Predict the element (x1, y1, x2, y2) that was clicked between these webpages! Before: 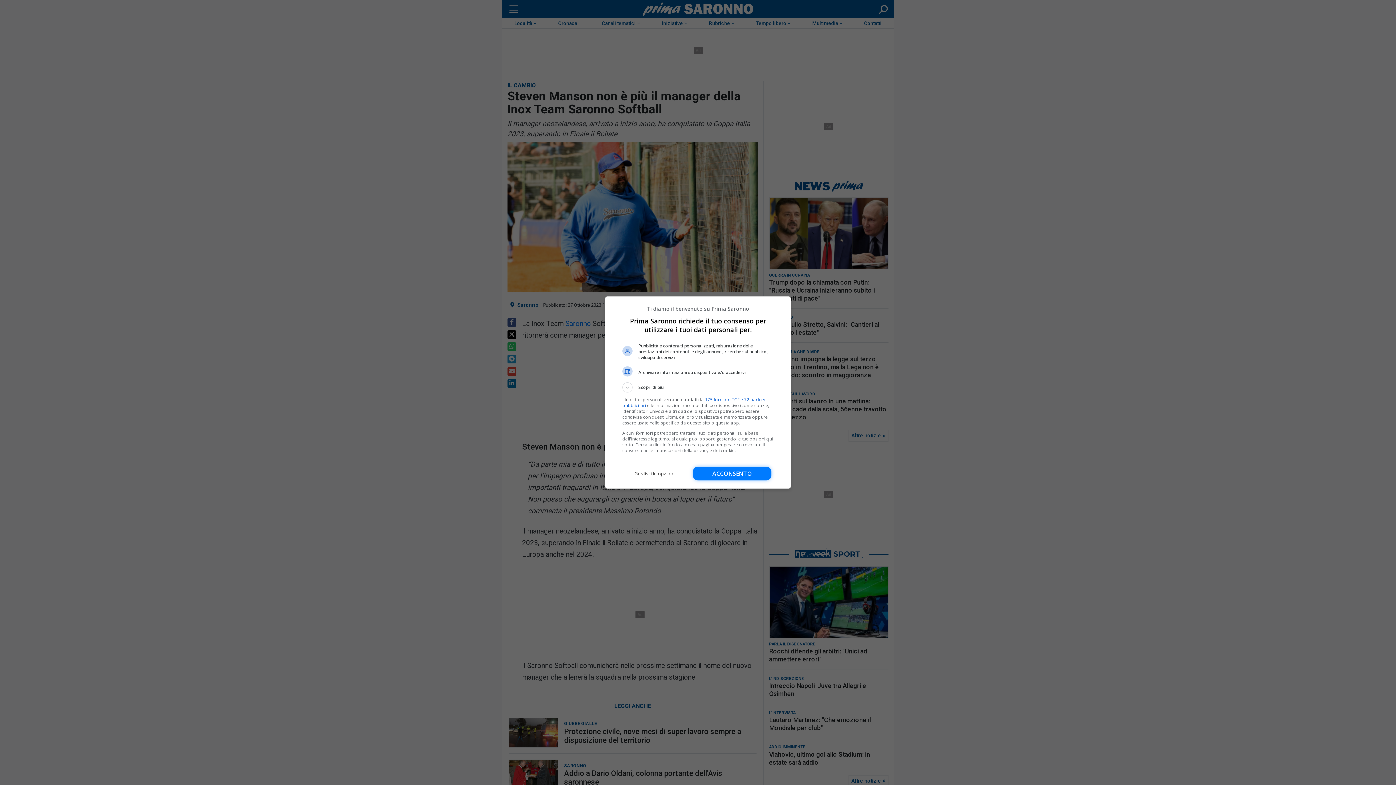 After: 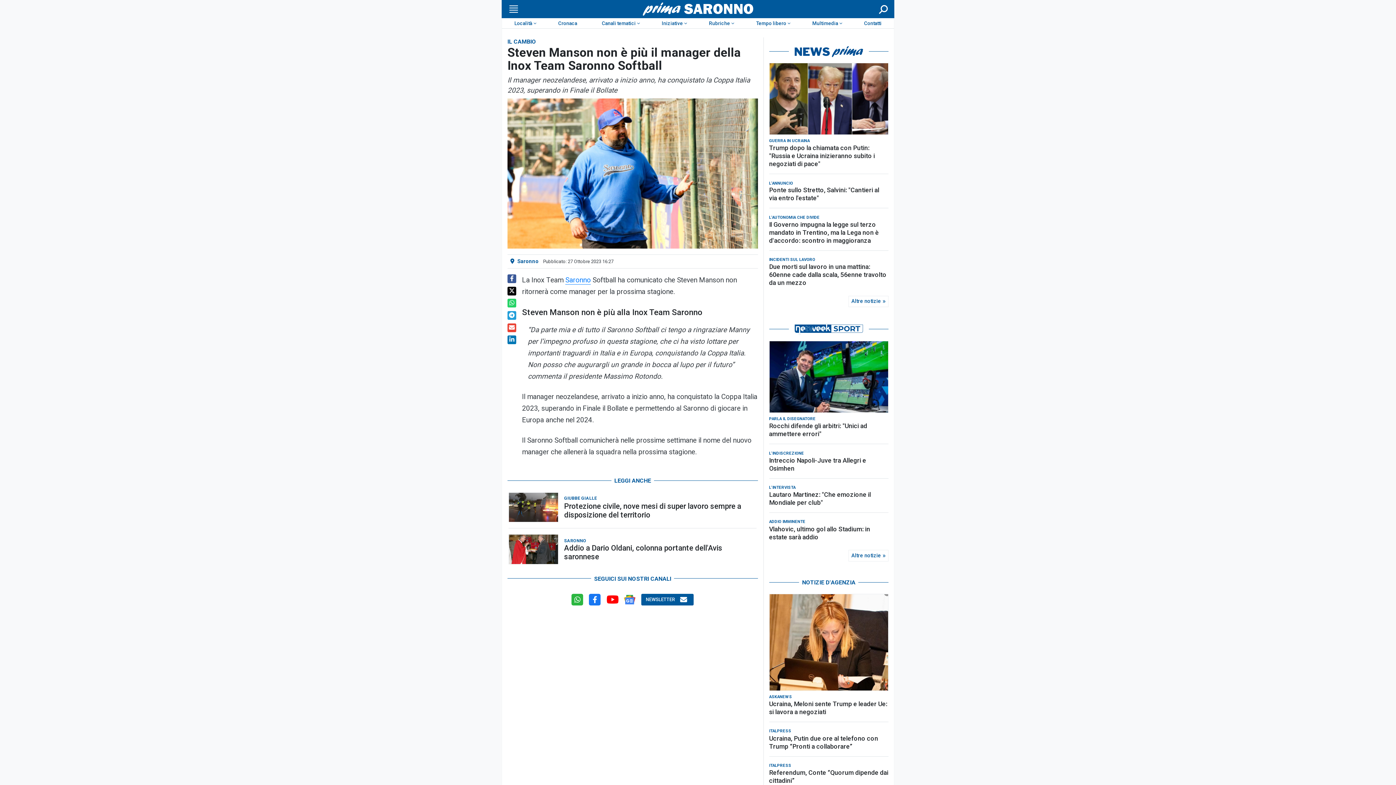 Action: label: Acconsento bbox: (693, 466, 771, 480)